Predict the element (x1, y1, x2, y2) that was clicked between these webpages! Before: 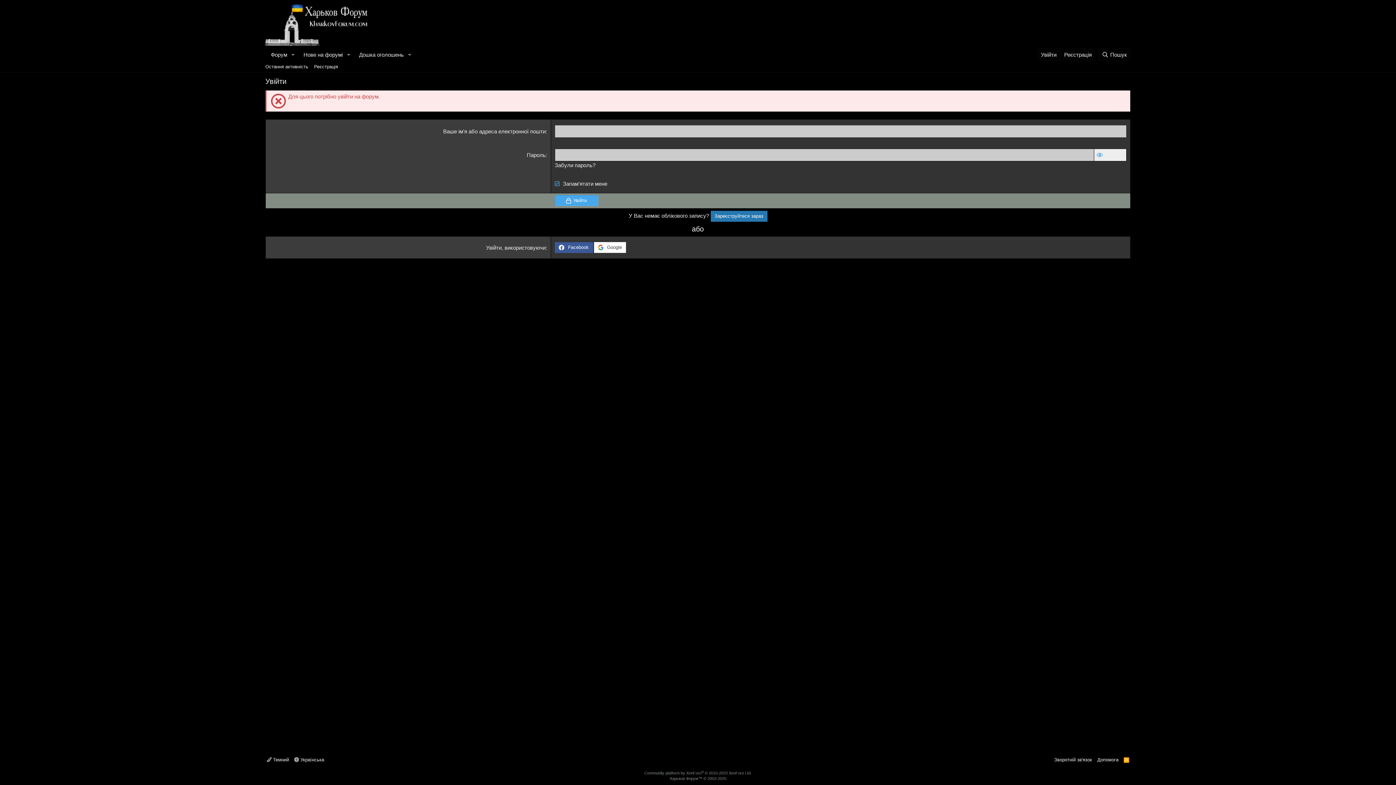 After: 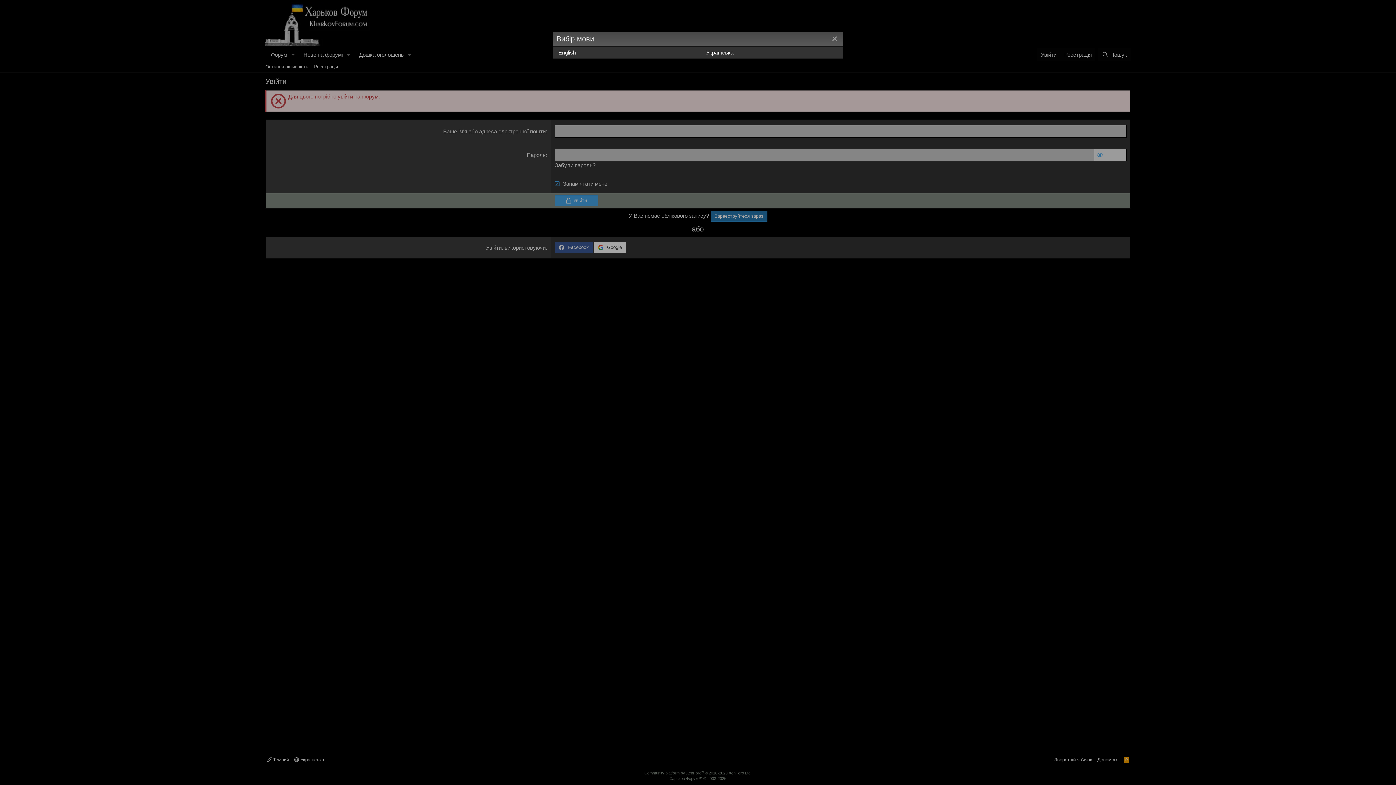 Action: bbox: (292, 756, 325, 763) label:  Українська